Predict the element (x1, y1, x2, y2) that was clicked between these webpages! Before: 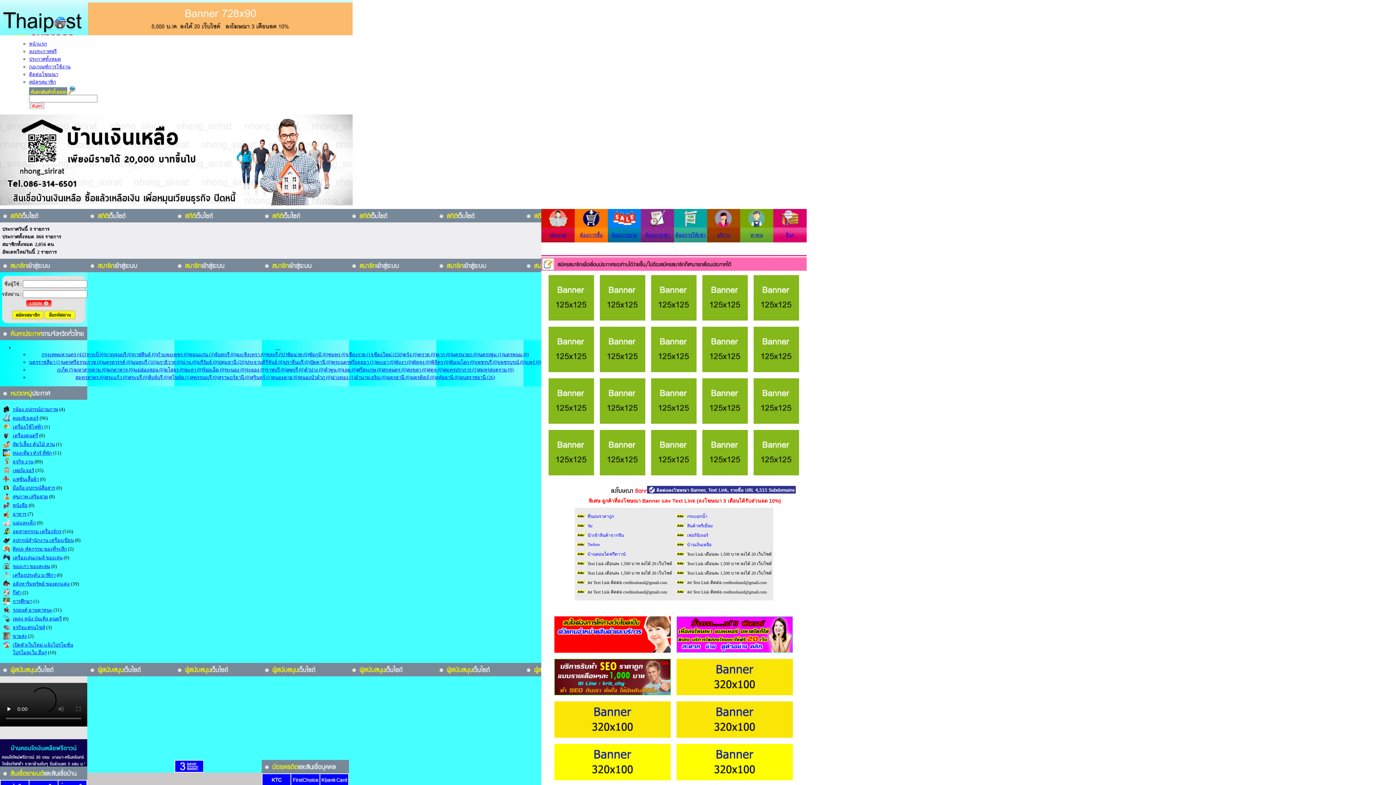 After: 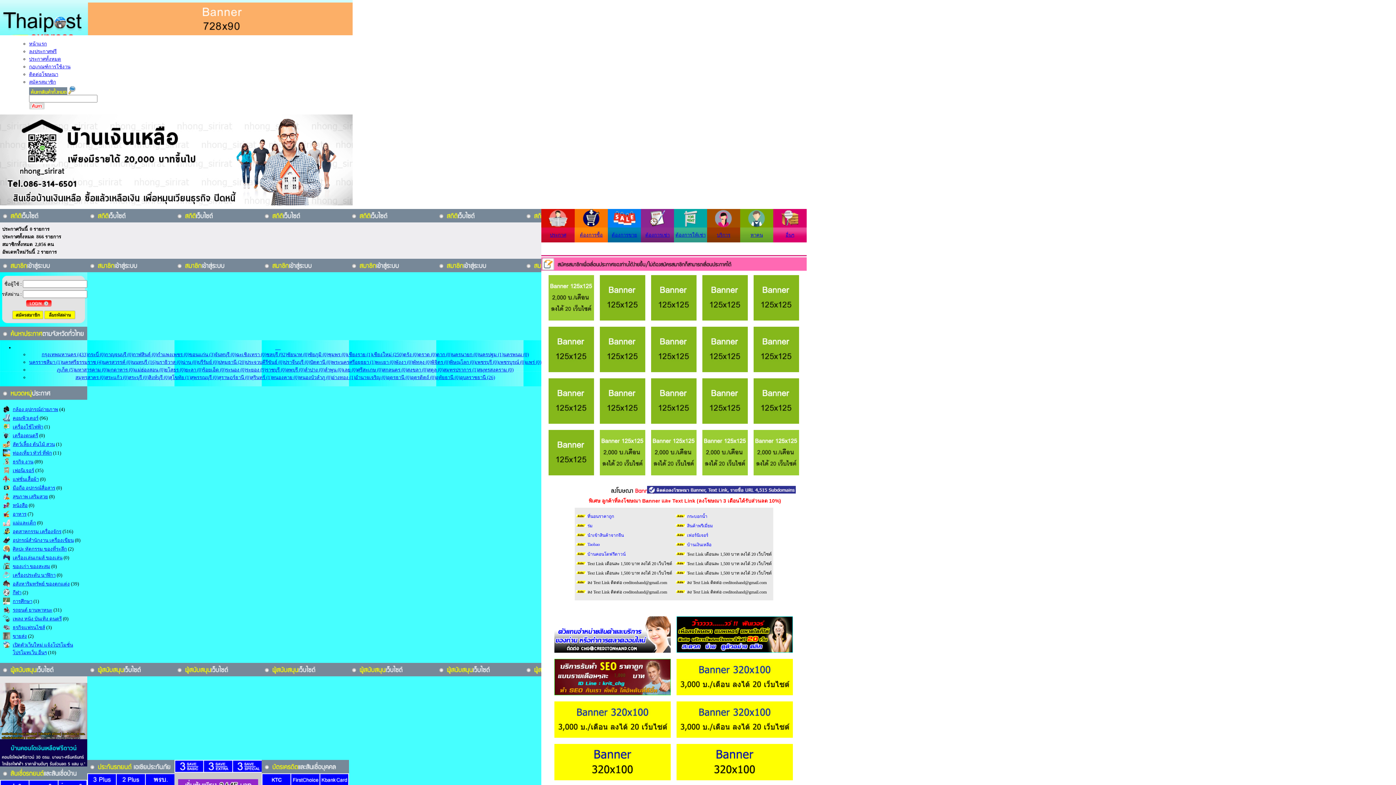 Action: bbox: (88, 30, 352, 36)